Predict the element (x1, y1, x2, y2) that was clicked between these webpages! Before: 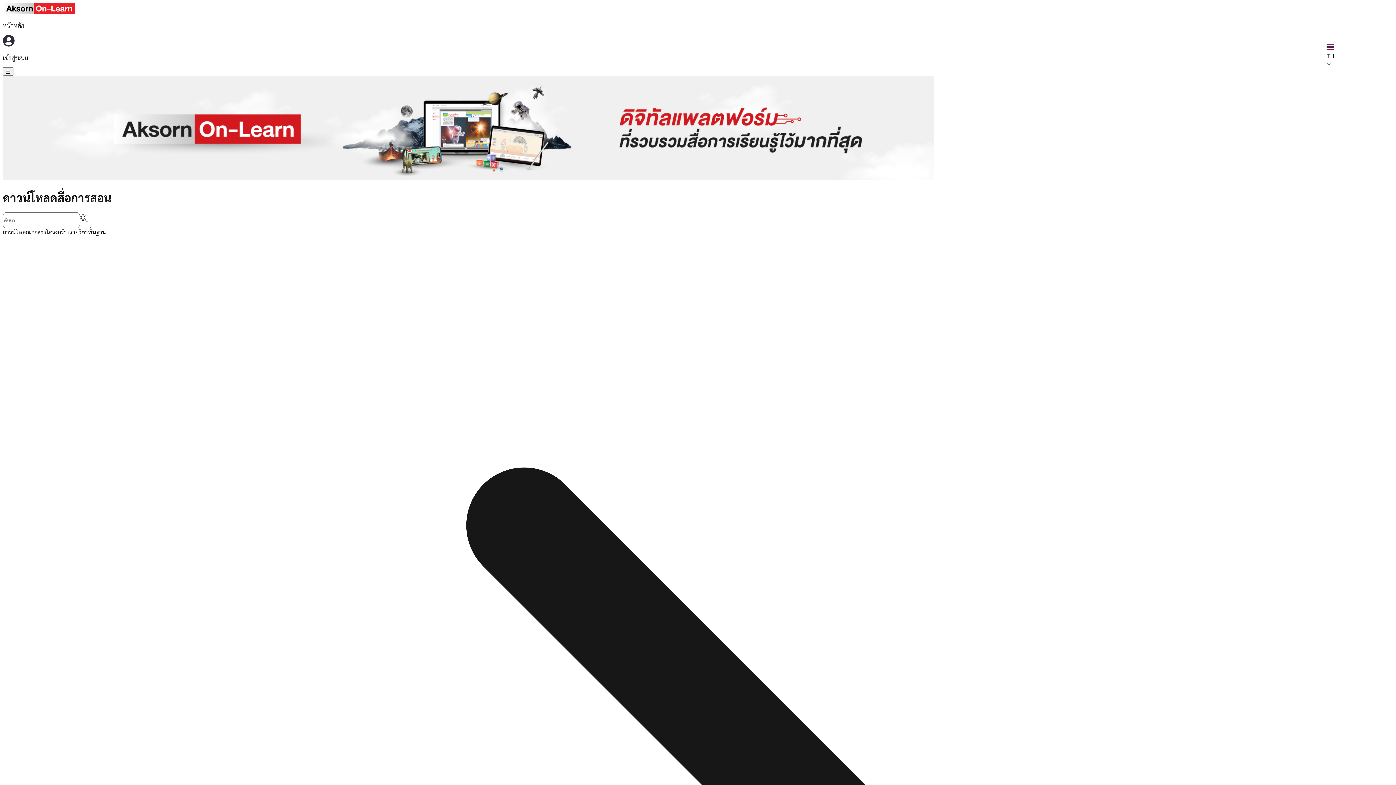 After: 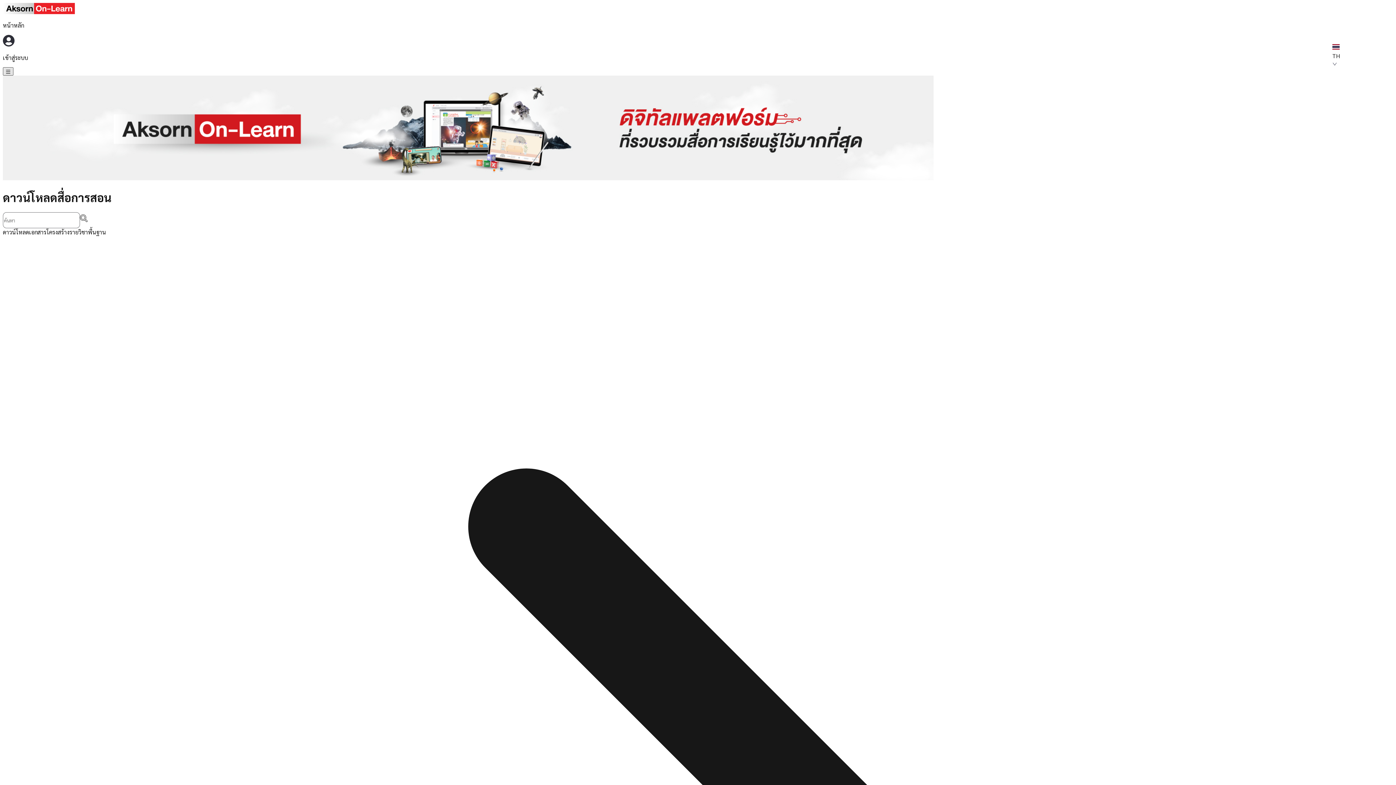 Action: bbox: (2, 67, 13, 75)